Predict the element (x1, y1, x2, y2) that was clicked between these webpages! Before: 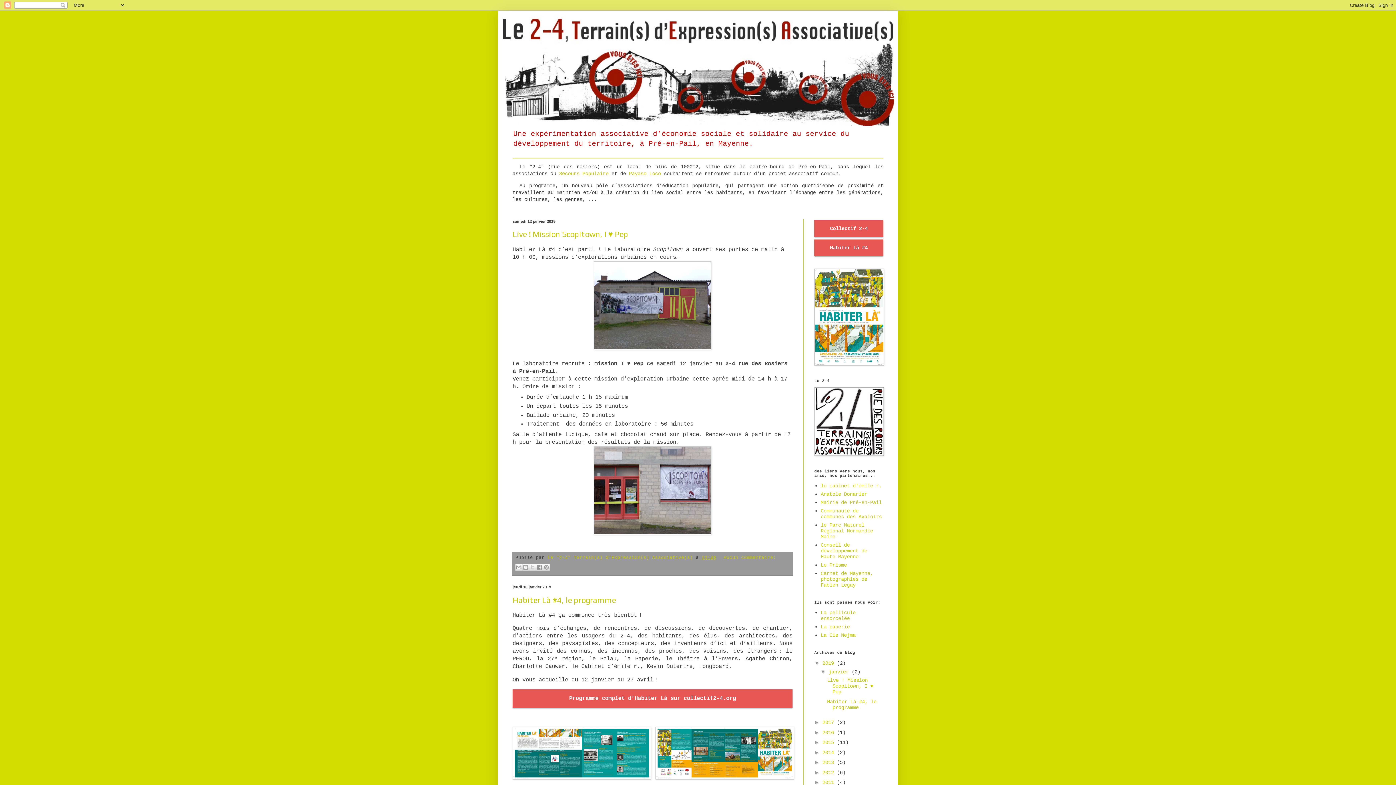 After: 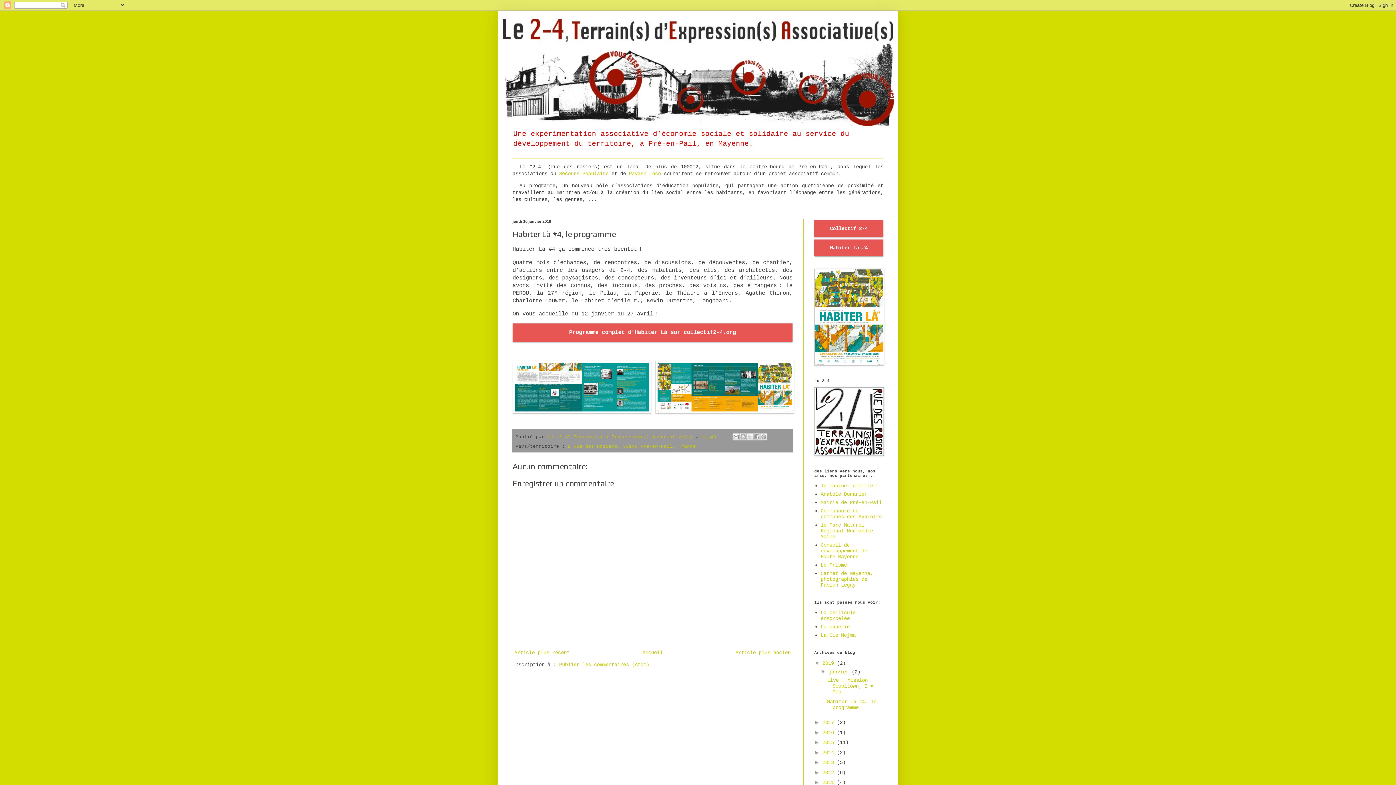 Action: bbox: (827, 699, 876, 710) label: Habiter Là #4, le programme